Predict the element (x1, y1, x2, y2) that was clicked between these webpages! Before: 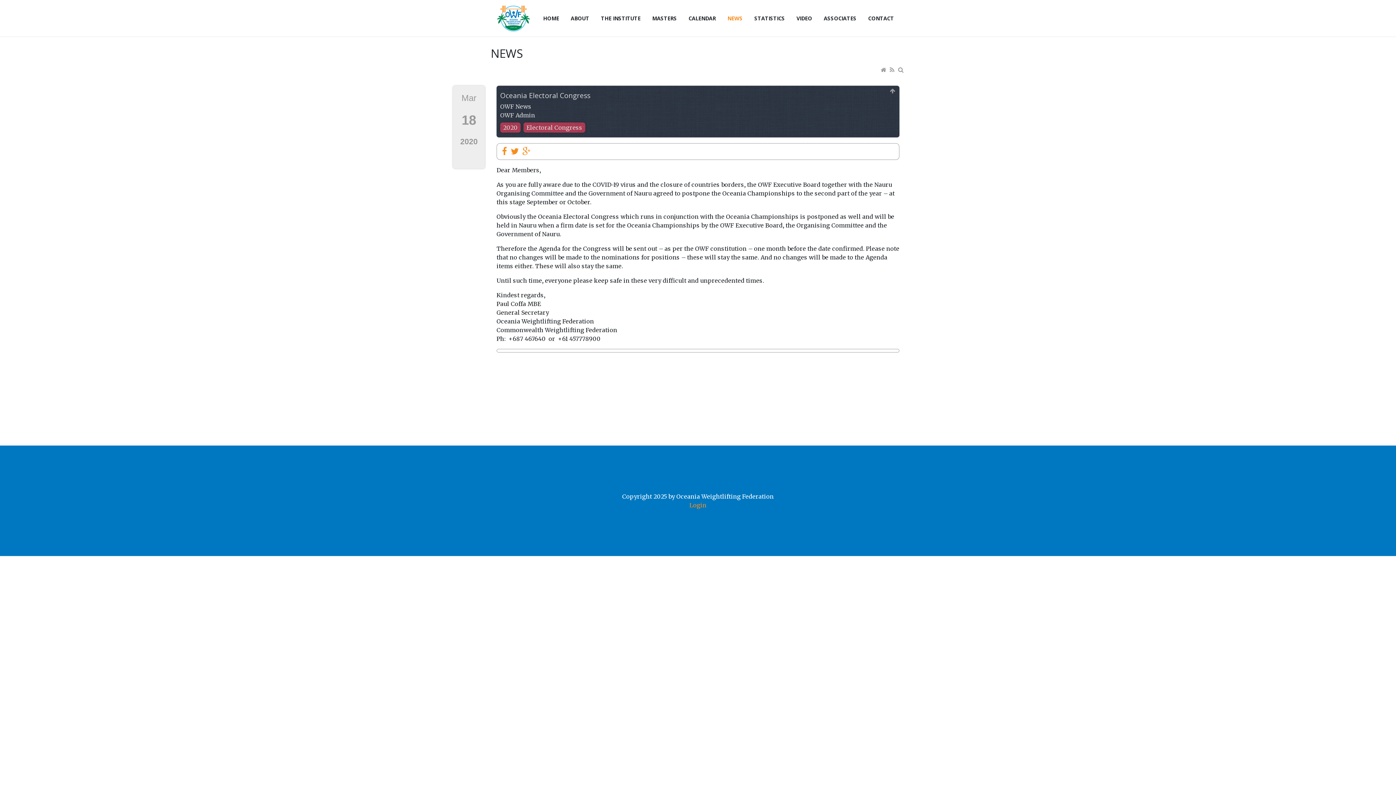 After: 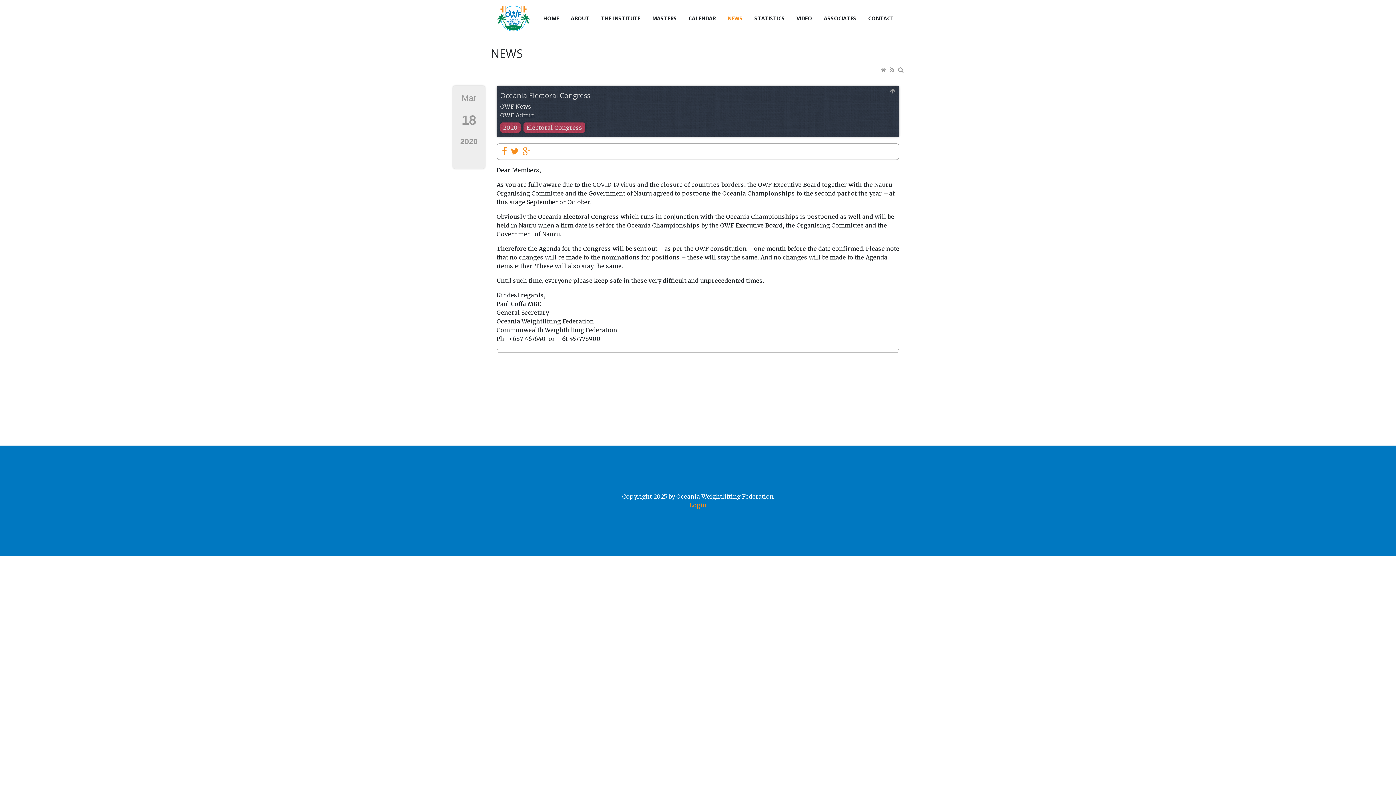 Action: bbox: (518, 145, 530, 156)